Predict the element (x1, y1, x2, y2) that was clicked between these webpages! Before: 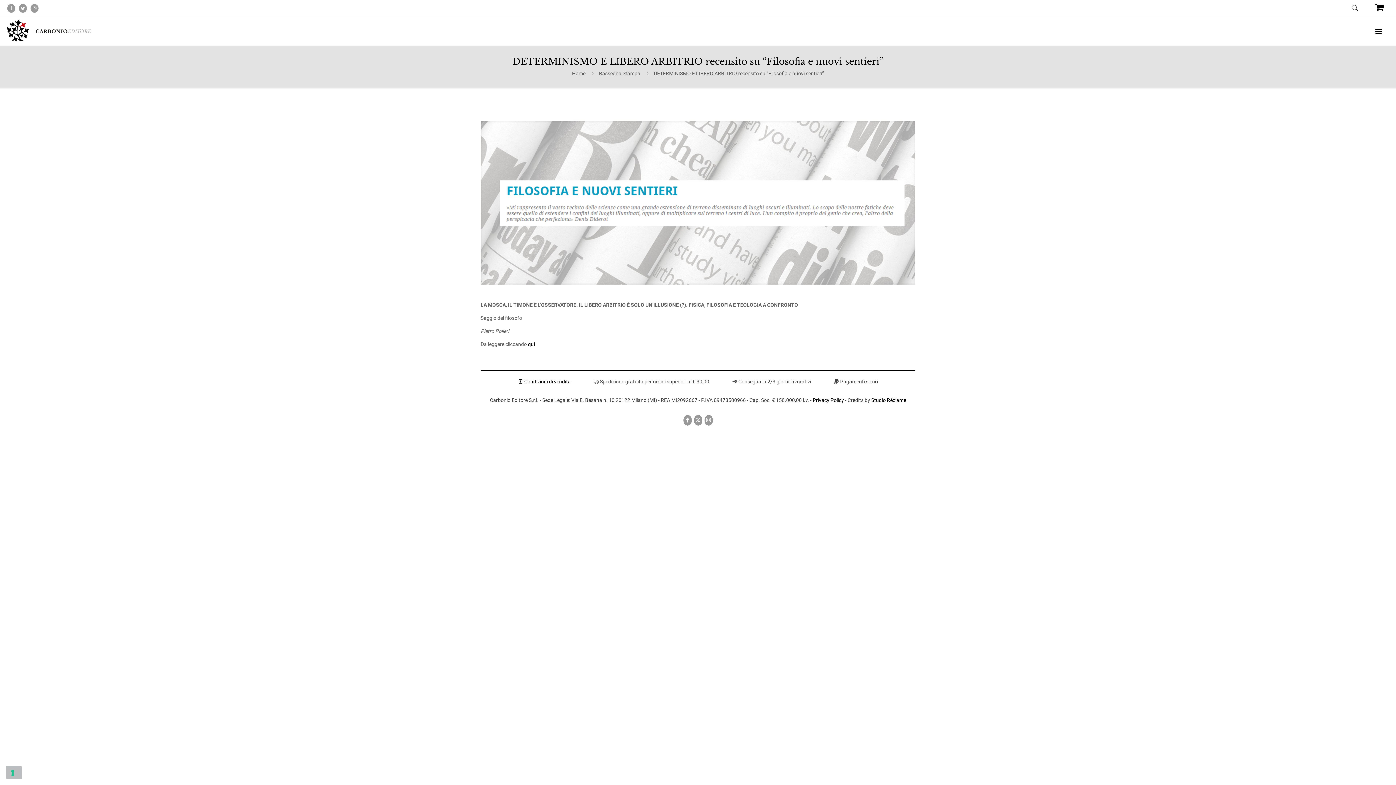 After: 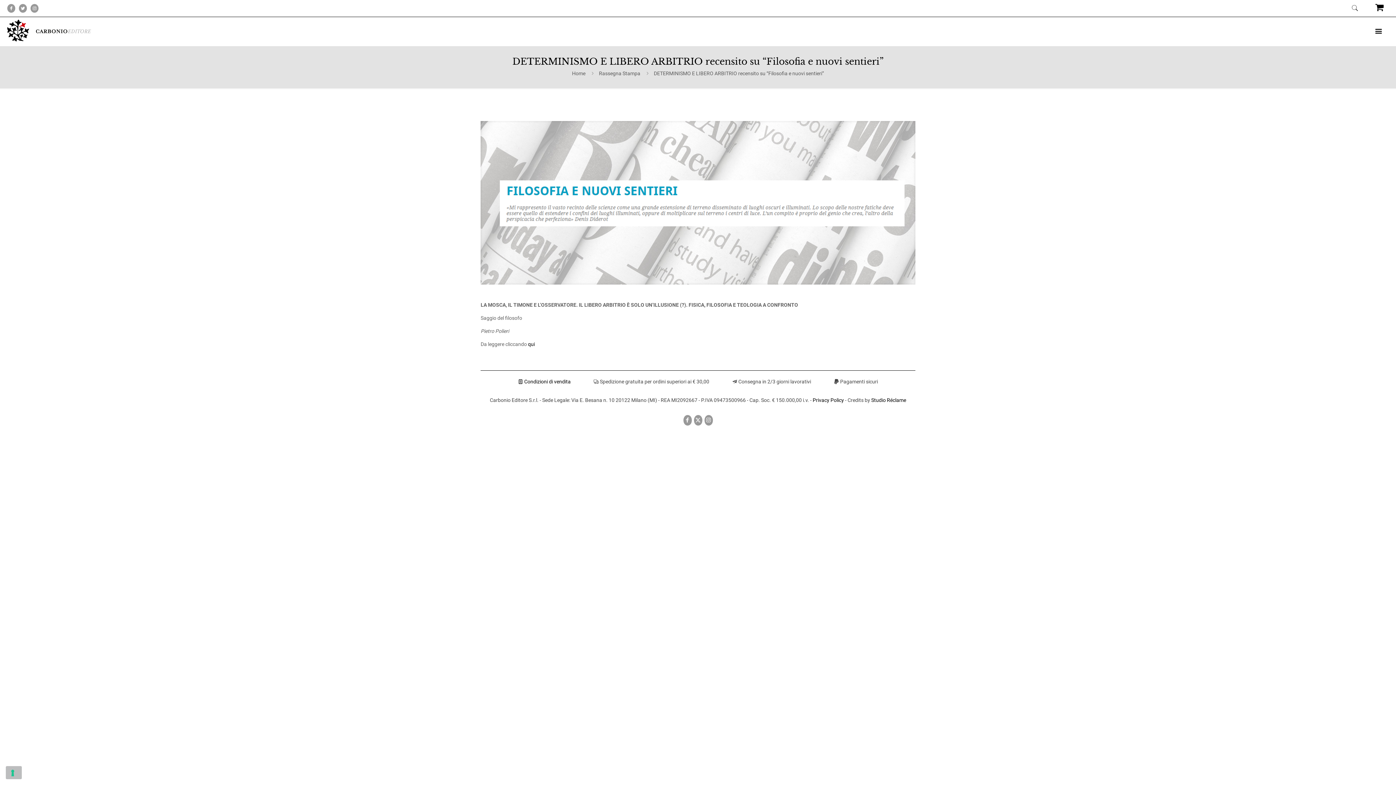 Action: bbox: (30, 4, 38, 12)